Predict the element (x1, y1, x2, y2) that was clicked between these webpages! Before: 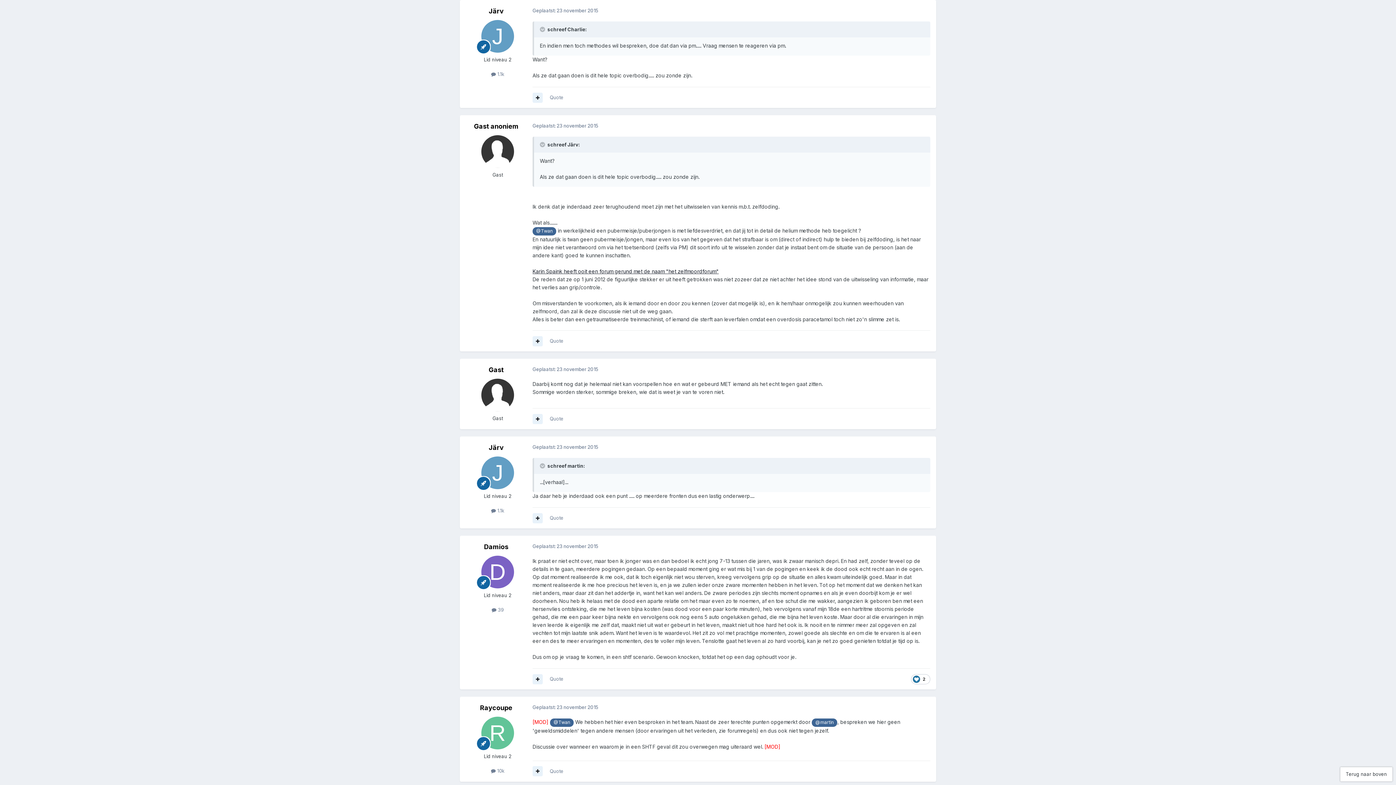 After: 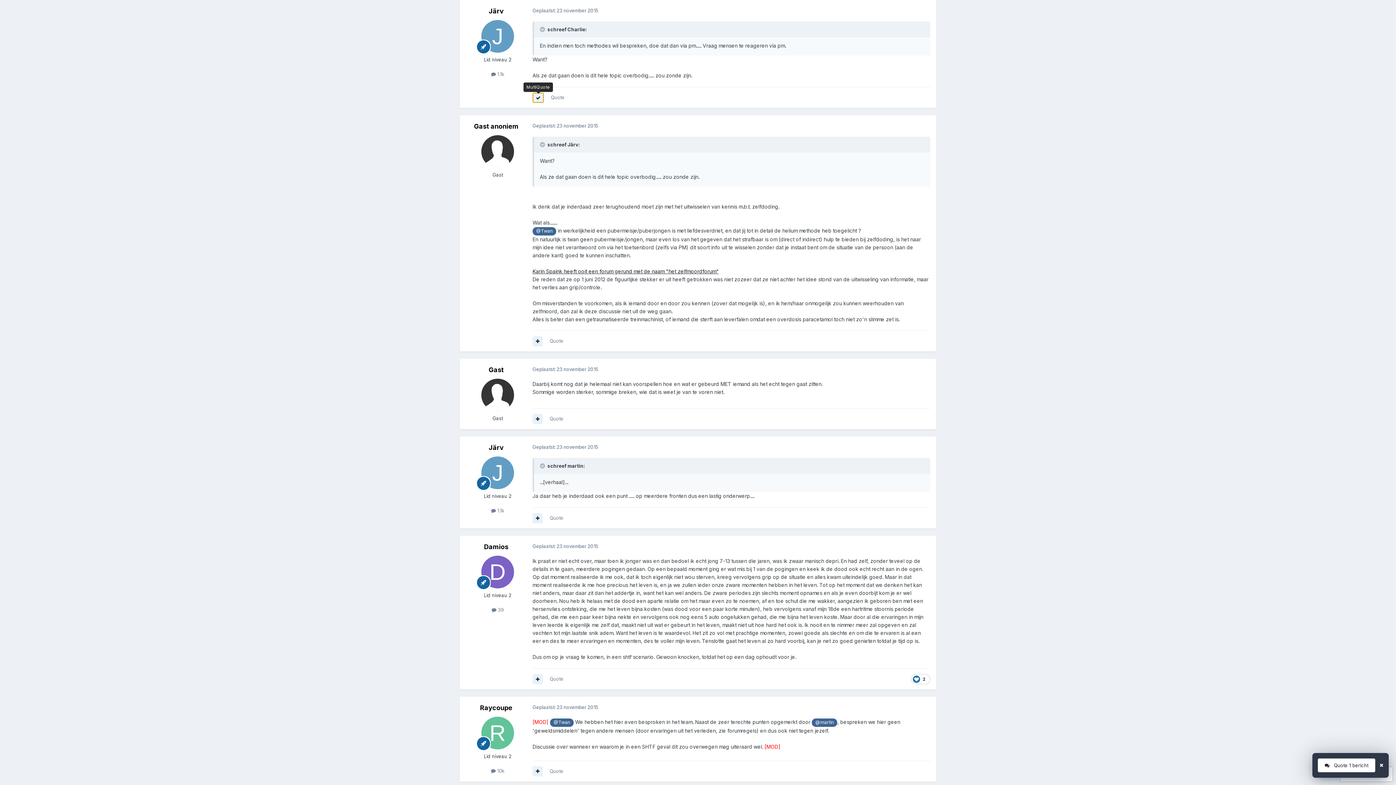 Action: bbox: (532, 92, 542, 102)